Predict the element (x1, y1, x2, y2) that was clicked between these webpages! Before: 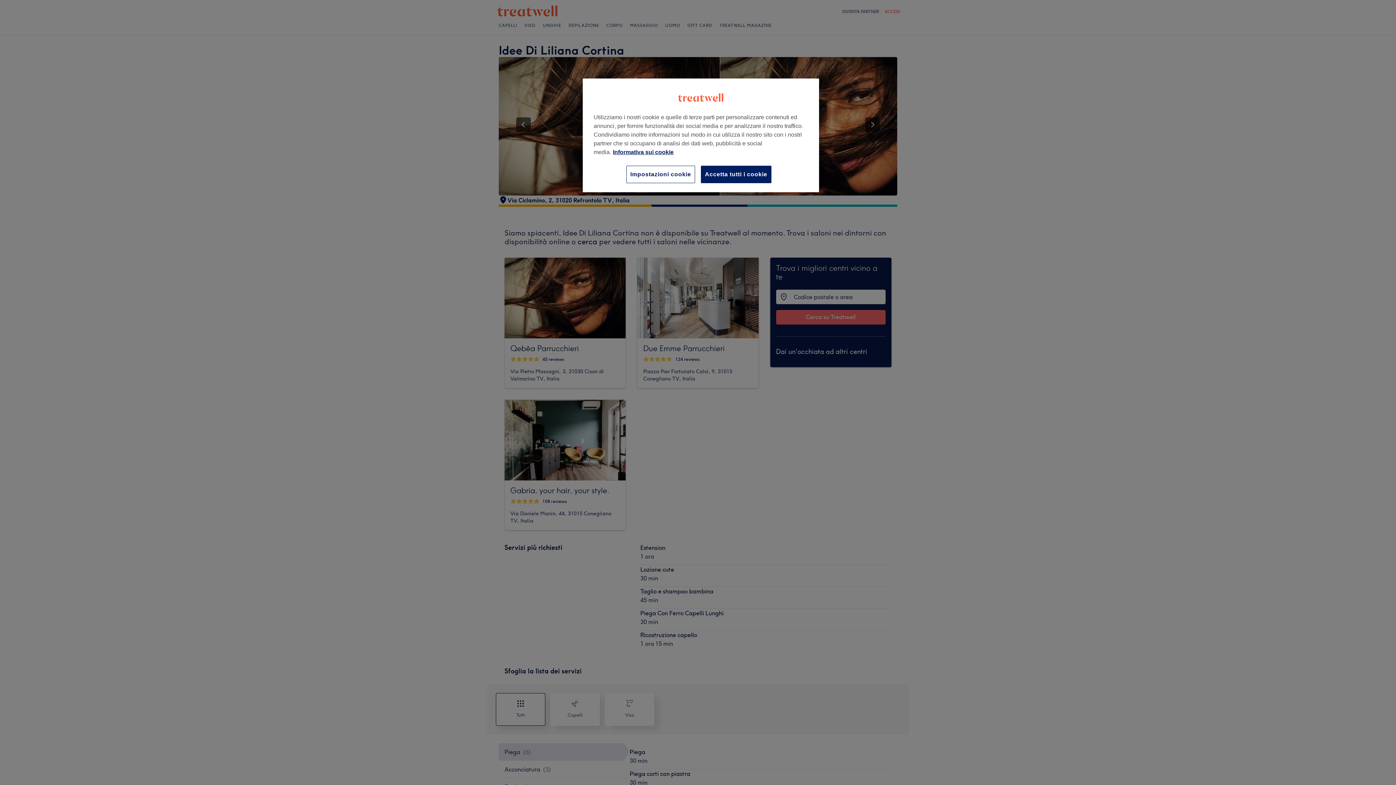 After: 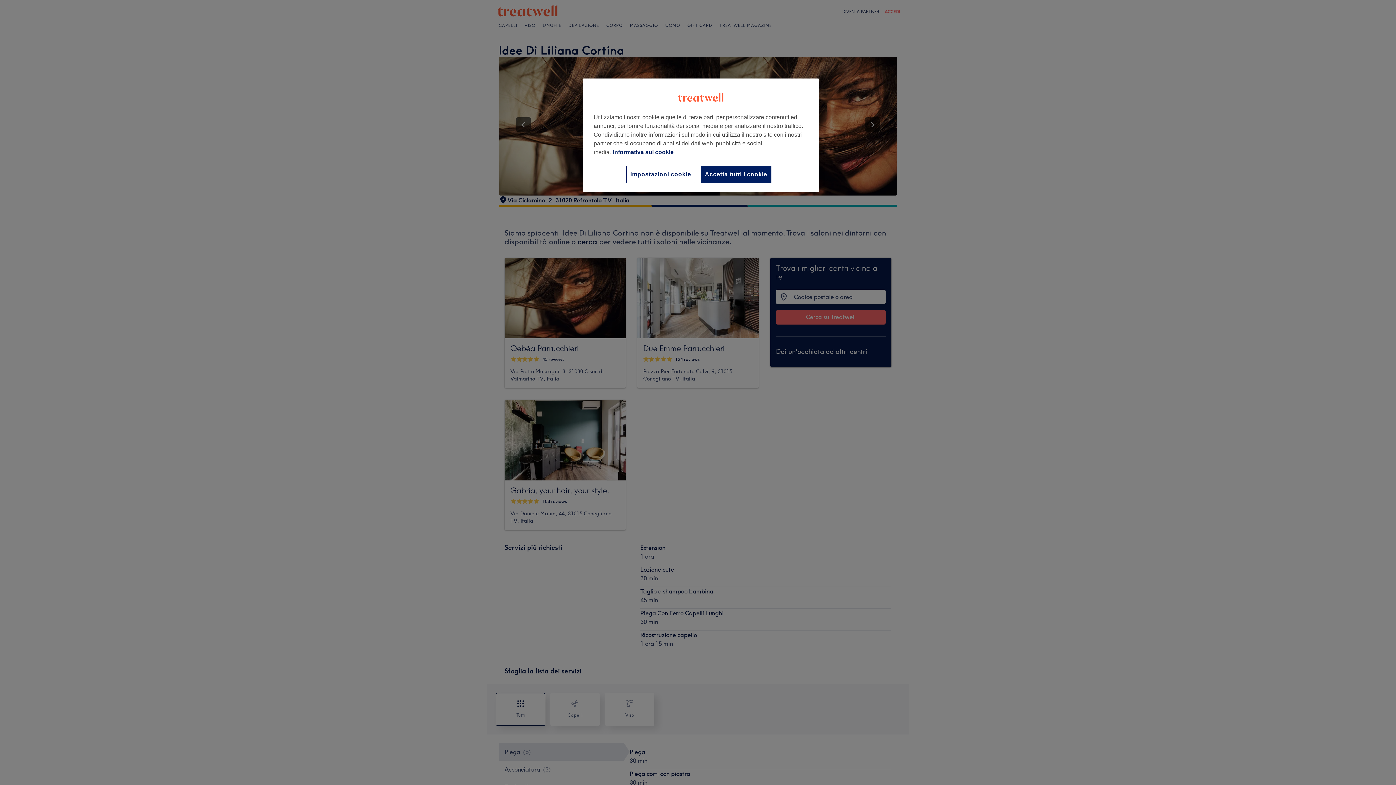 Action: label: Maggiori informazioni sulla tua privacy, apre in una nuova scheda bbox: (613, 149, 673, 155)